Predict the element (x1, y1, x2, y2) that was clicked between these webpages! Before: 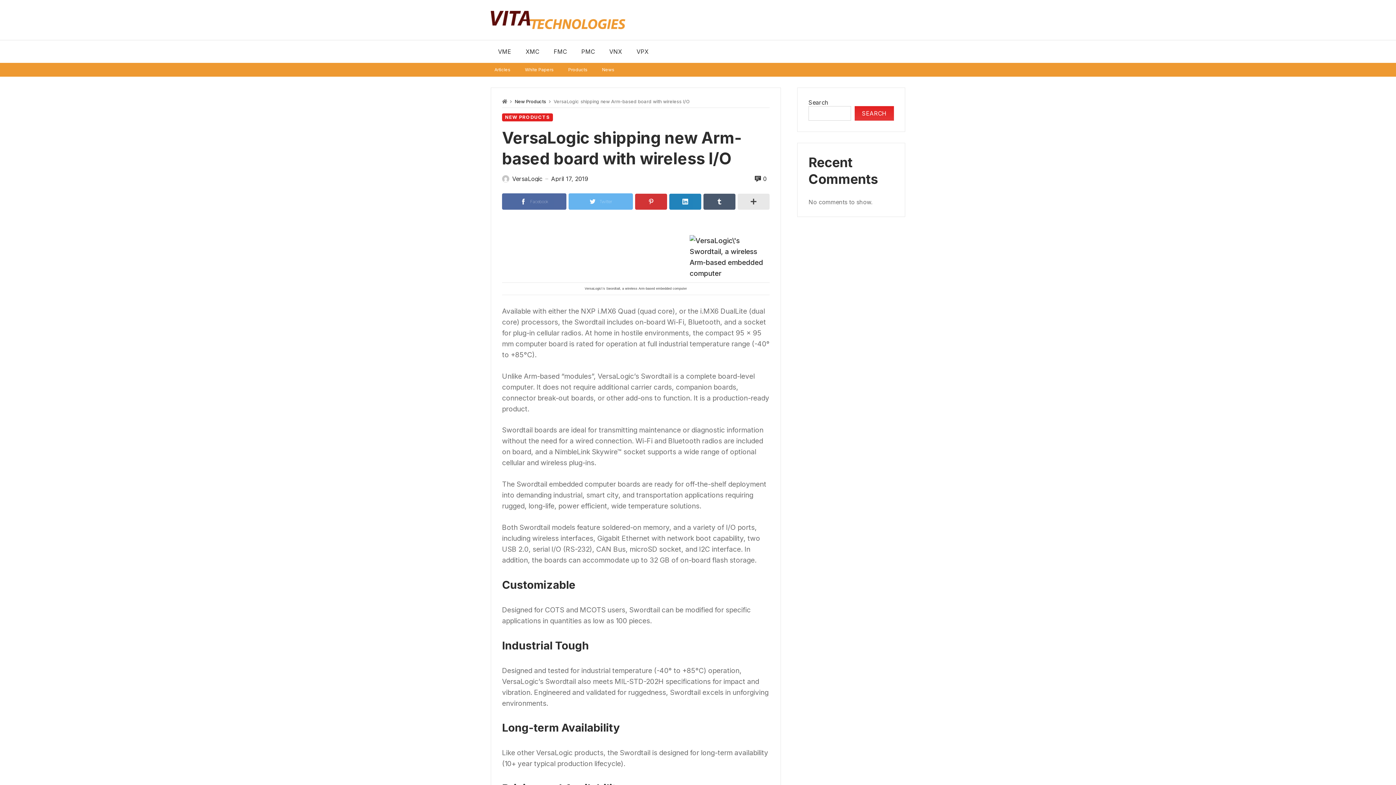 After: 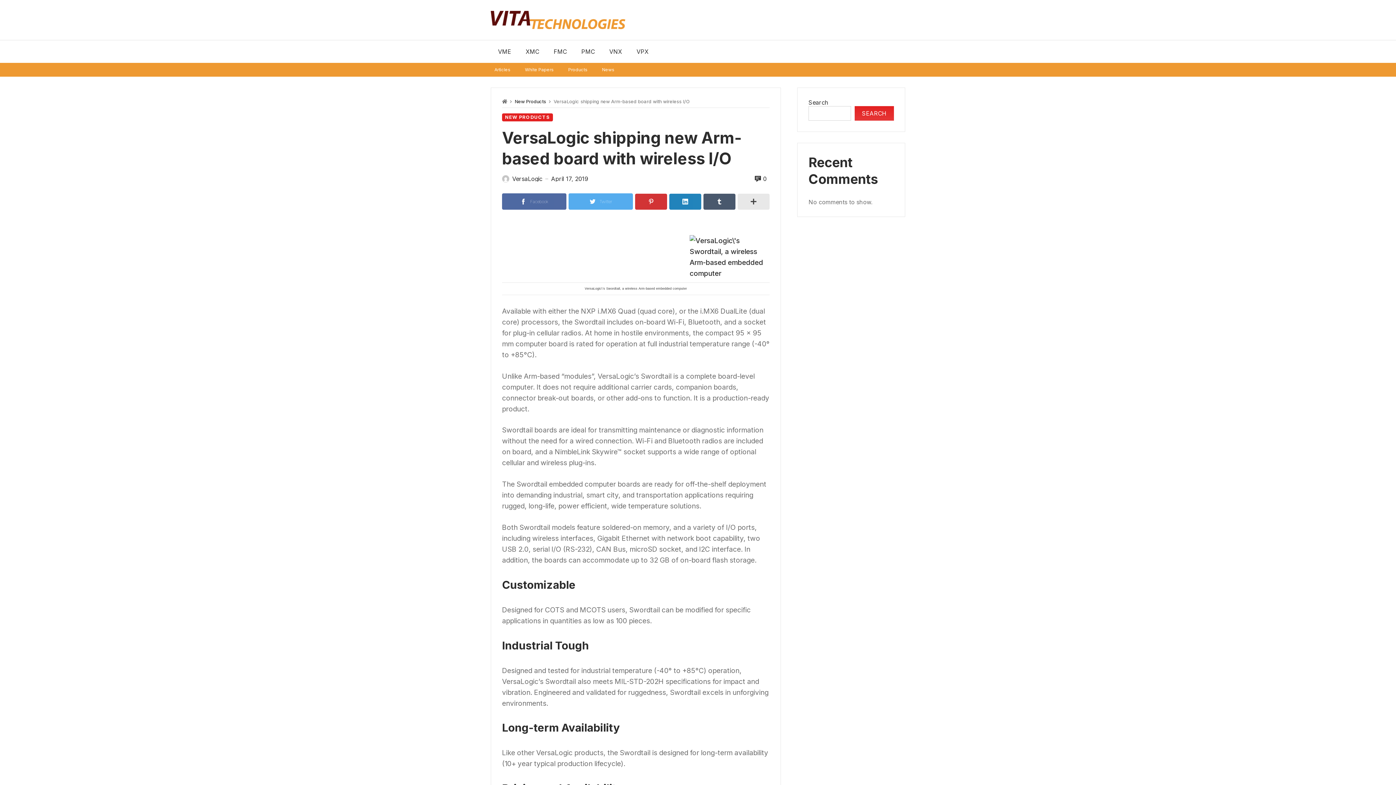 Action: label: Twitter bbox: (568, 193, 633, 209)